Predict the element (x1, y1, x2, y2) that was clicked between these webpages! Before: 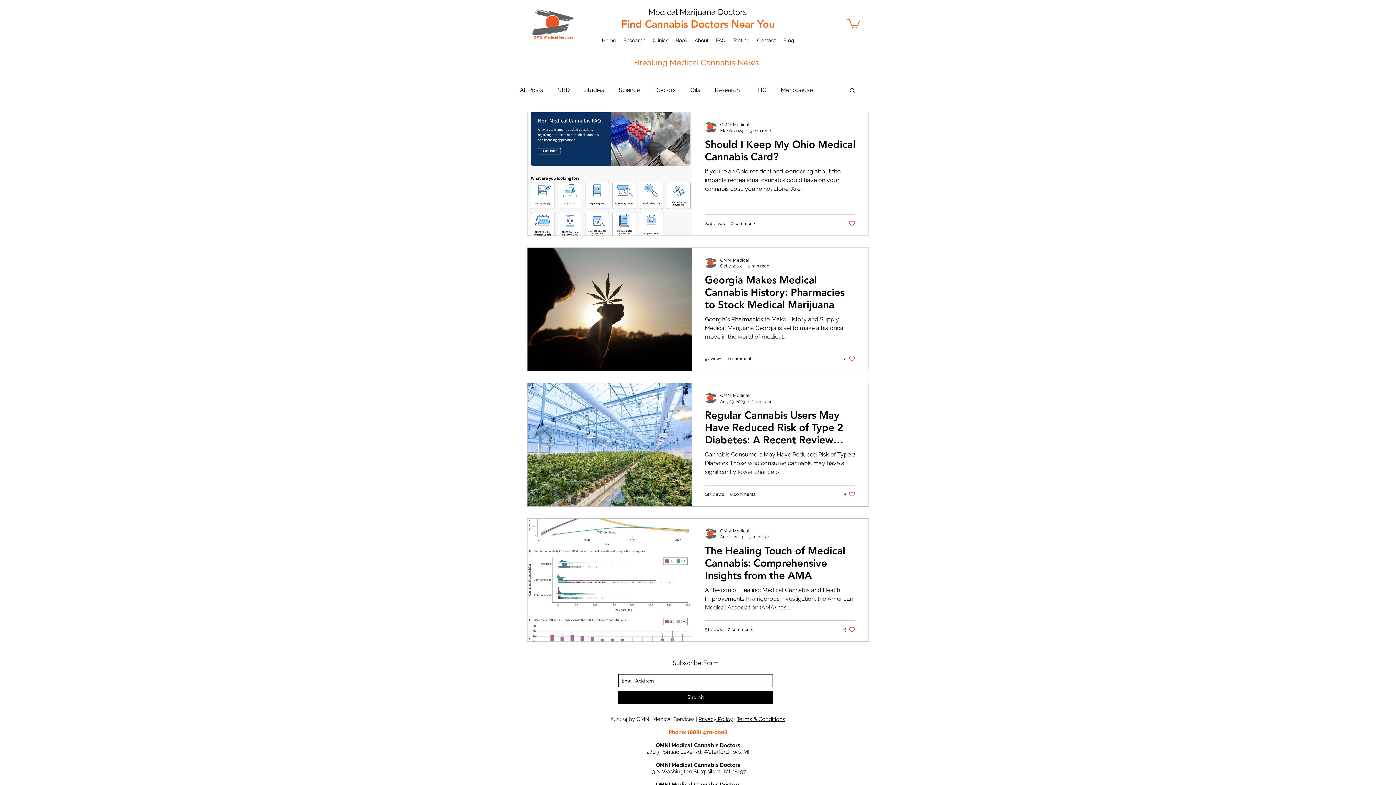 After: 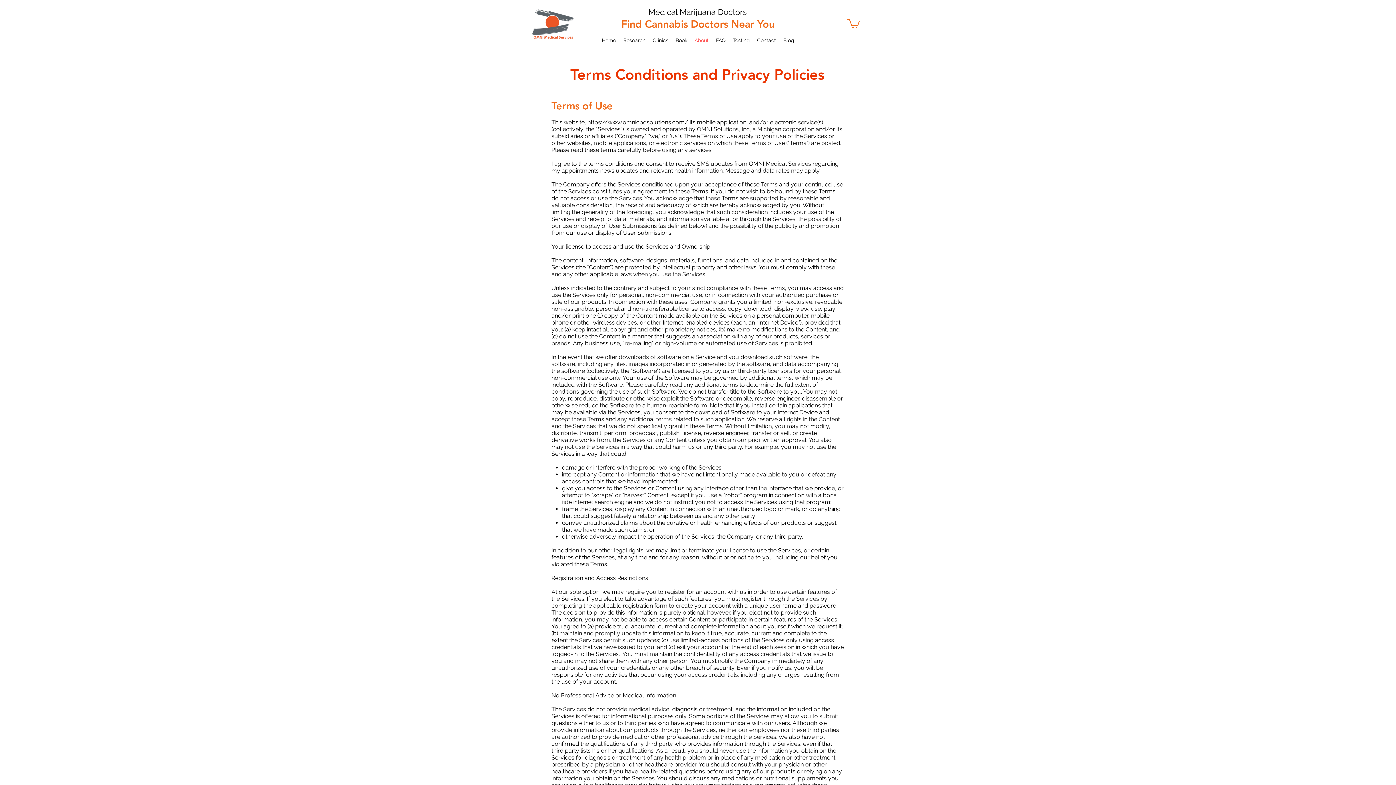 Action: label: Privacy Policy bbox: (698, 716, 732, 722)